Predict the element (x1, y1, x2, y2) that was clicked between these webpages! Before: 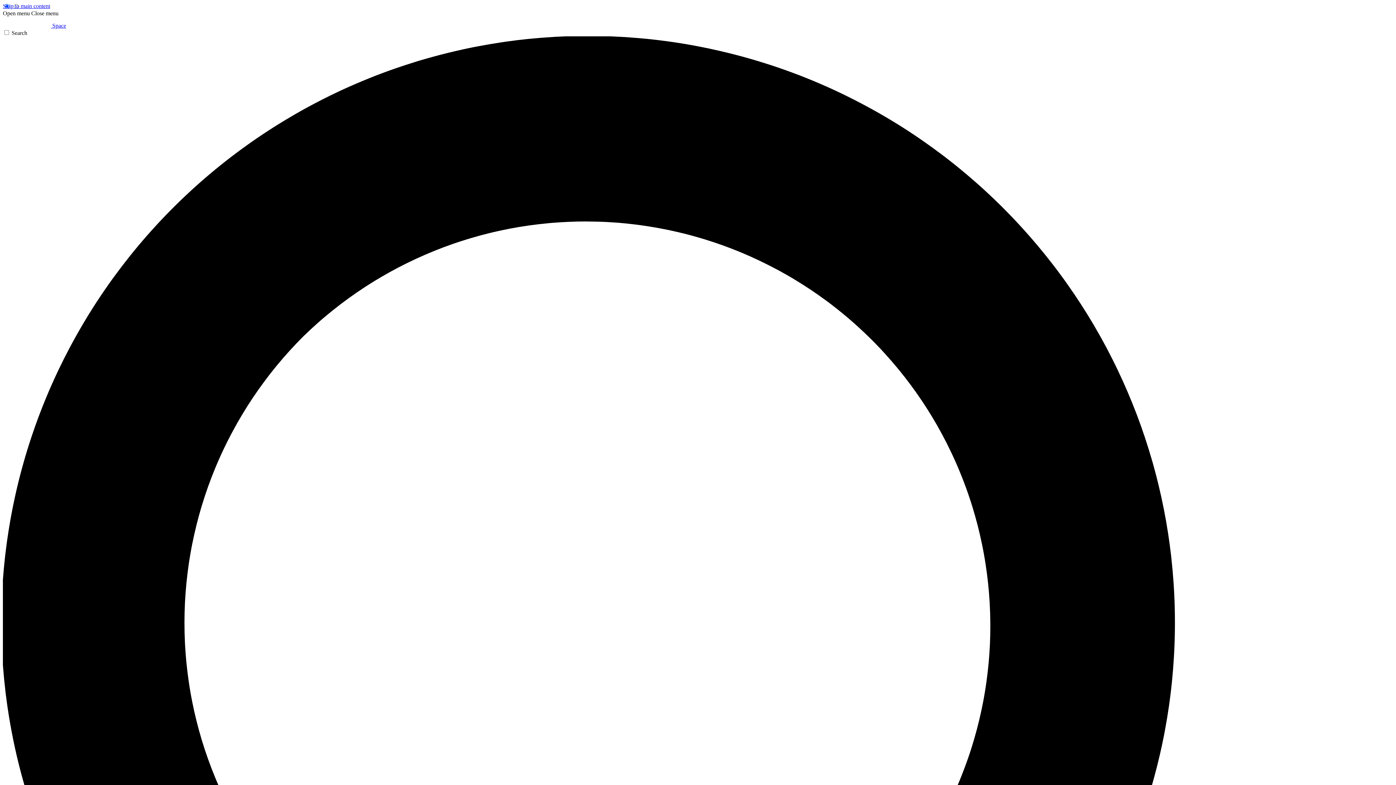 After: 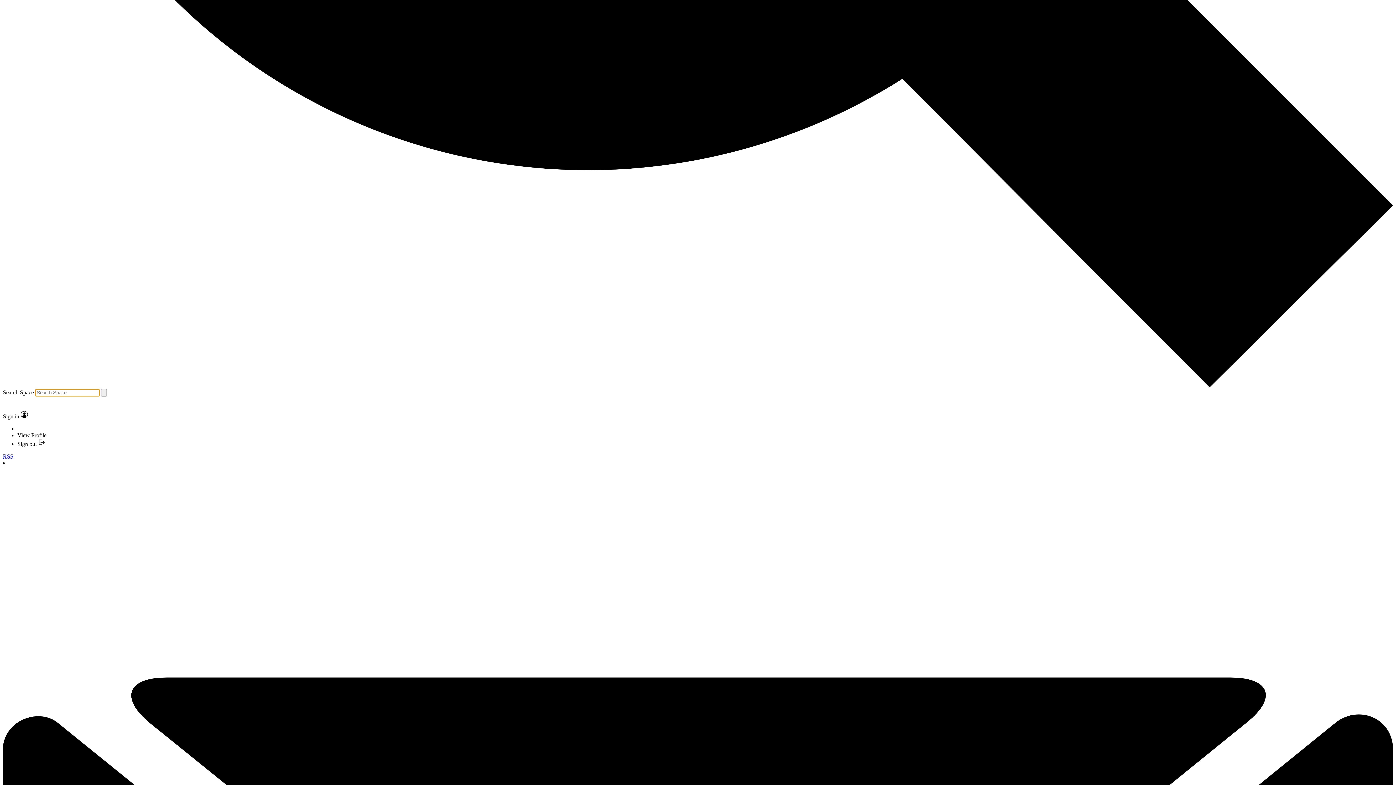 Action: label: Search bbox: (2, 29, 1393, 1428)